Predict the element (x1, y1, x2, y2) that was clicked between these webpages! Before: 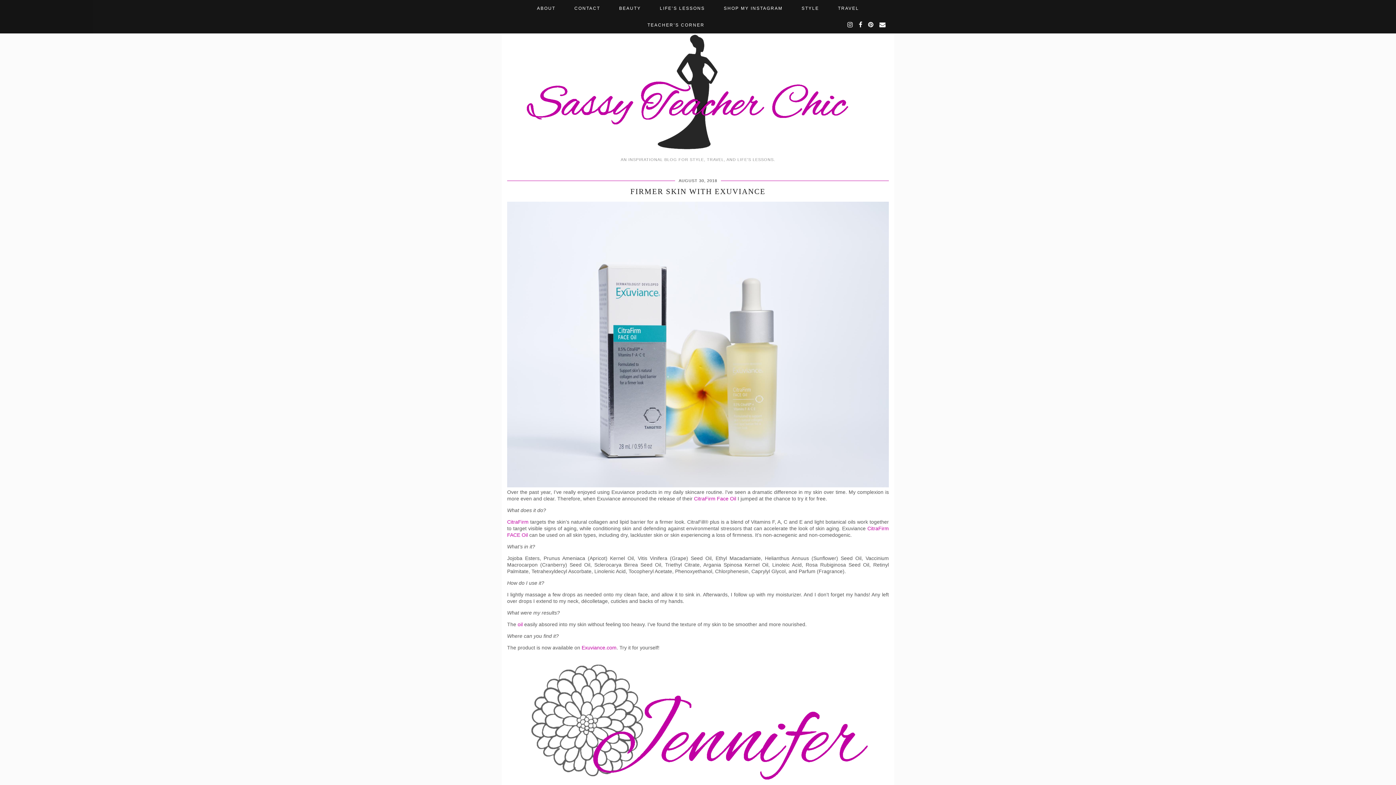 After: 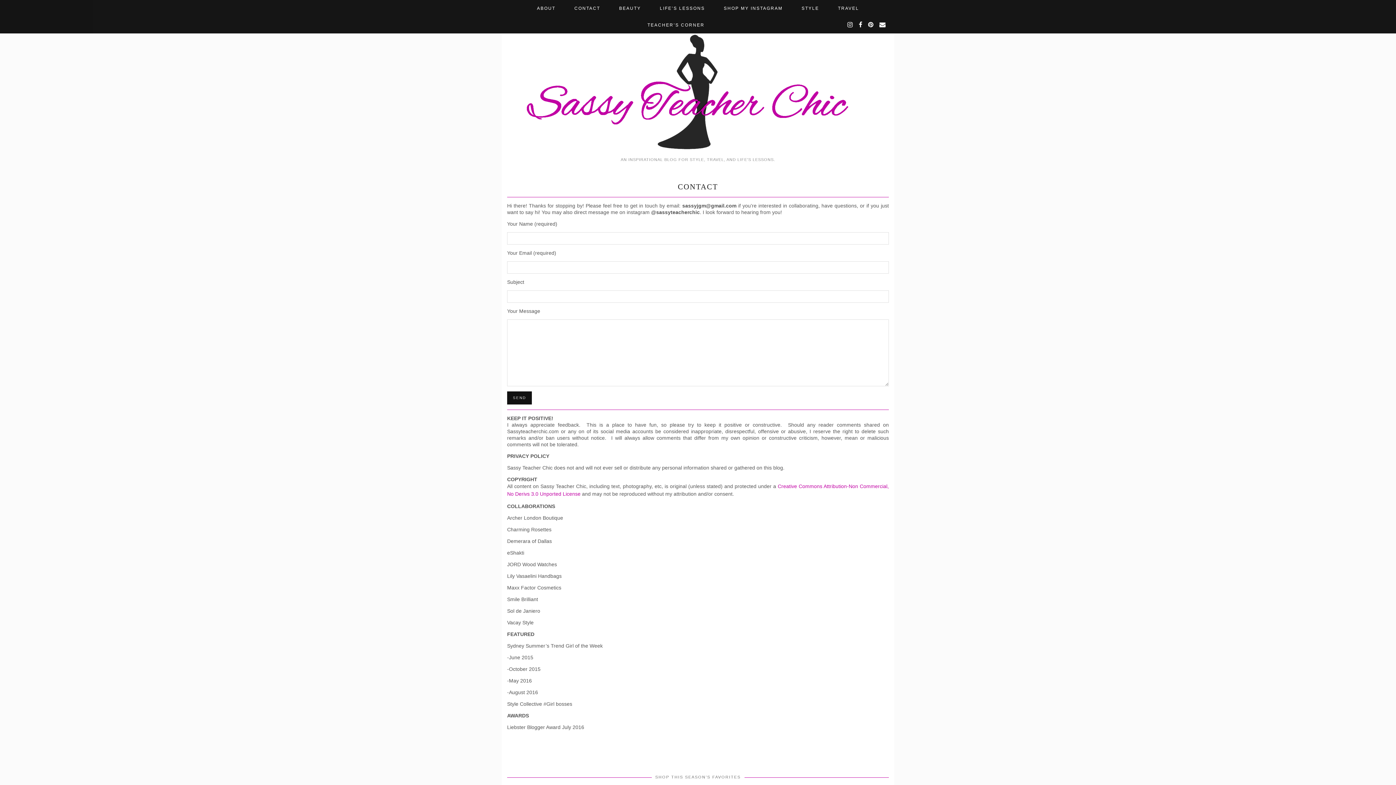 Action: bbox: (565, 0, 609, 16) label: CONTACT